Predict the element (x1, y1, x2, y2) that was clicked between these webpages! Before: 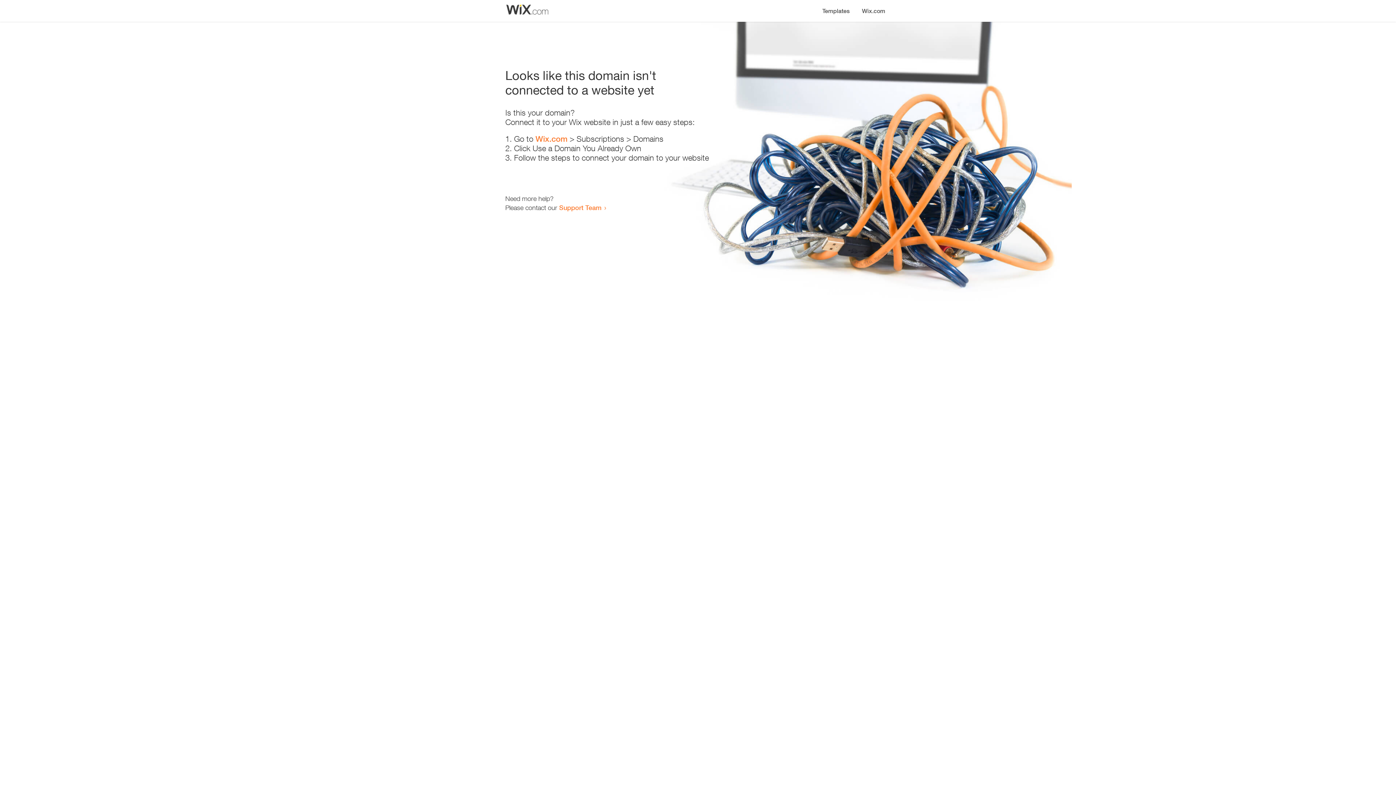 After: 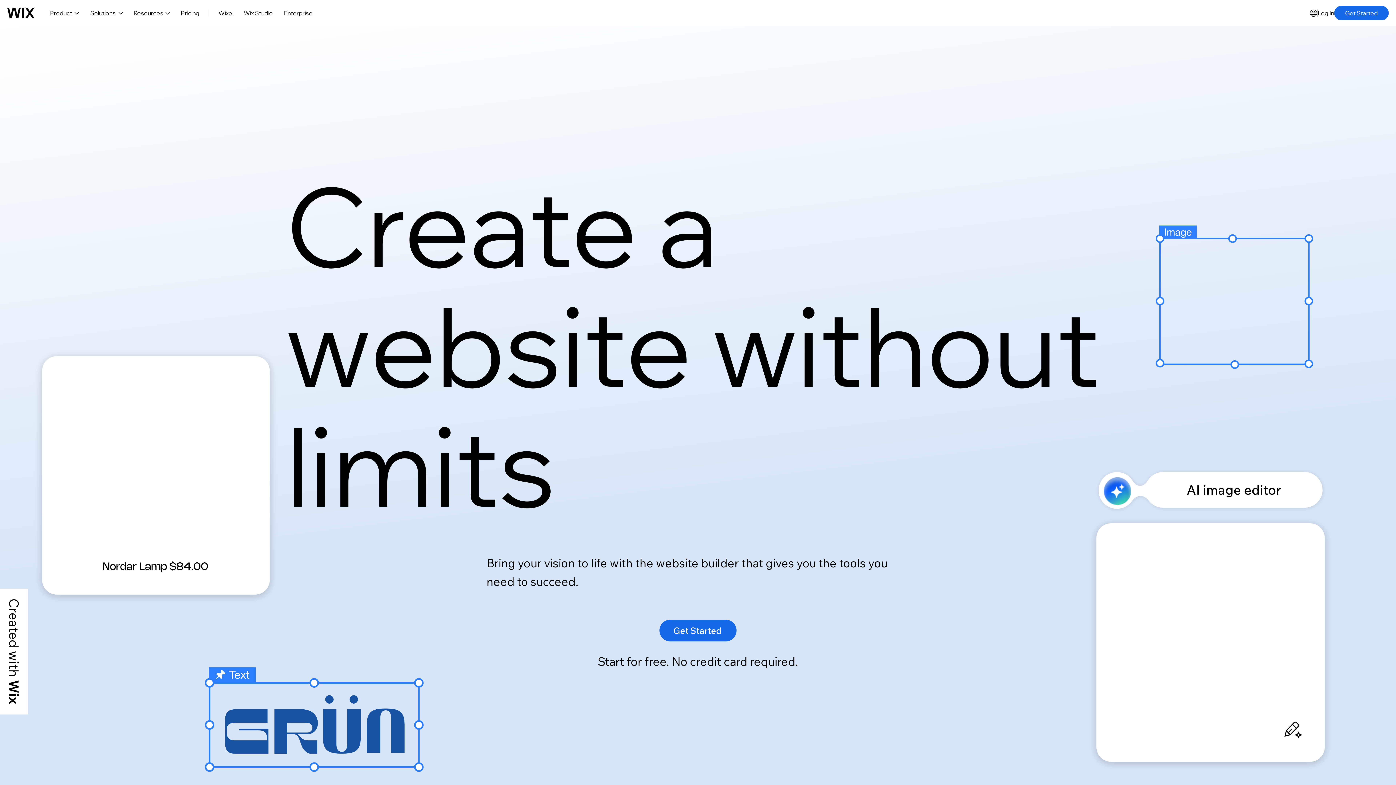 Action: bbox: (535, 134, 567, 143) label: Wix.com